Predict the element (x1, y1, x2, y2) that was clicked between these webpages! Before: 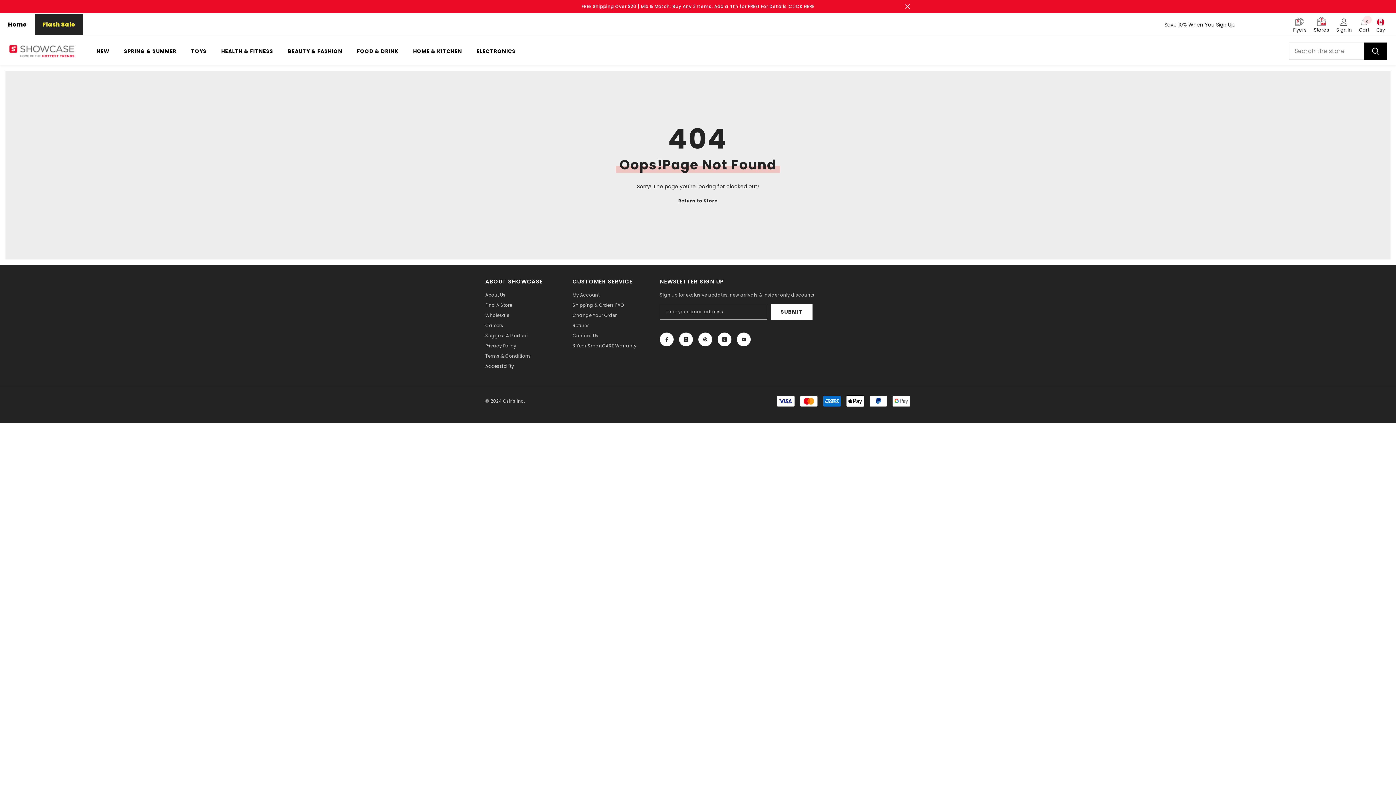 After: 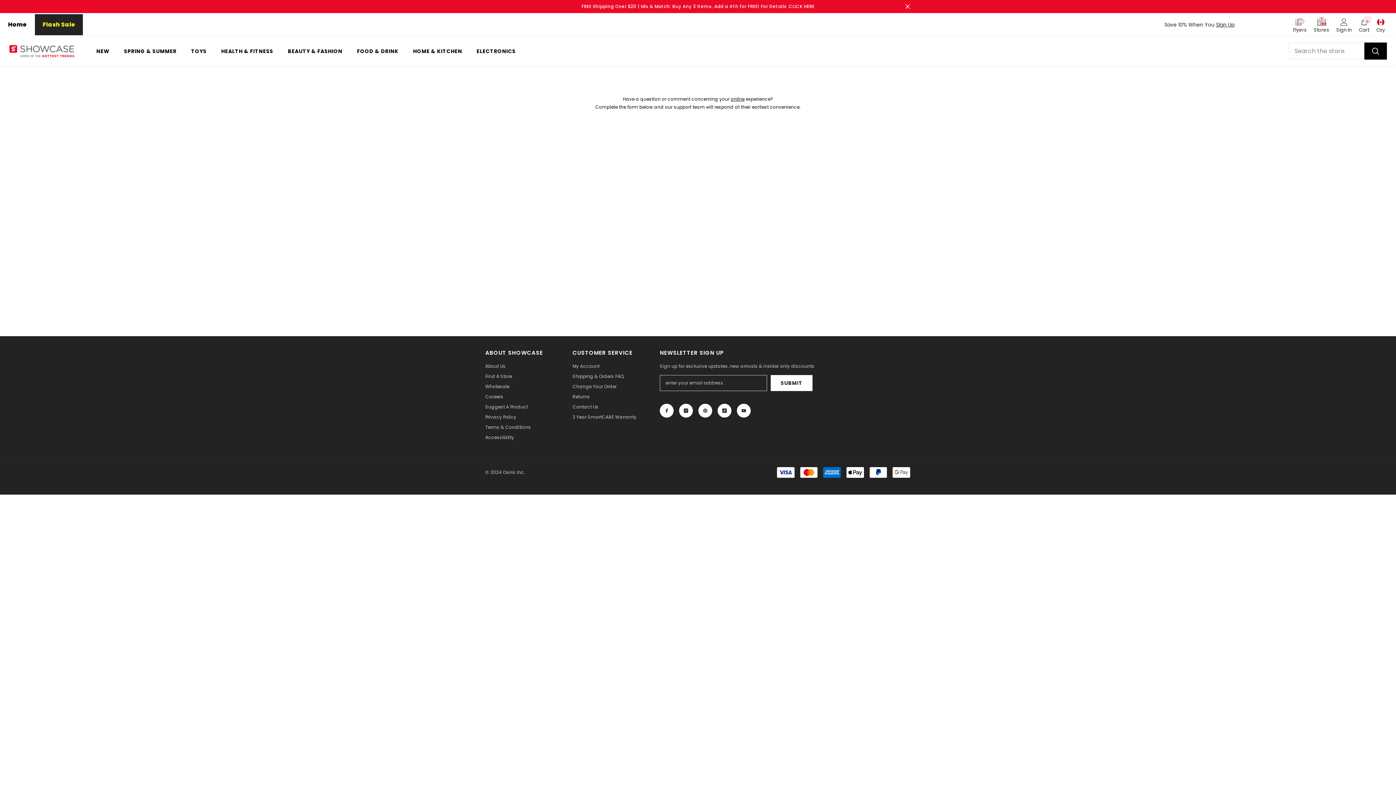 Action: label: Change Your Order bbox: (572, 310, 616, 320)